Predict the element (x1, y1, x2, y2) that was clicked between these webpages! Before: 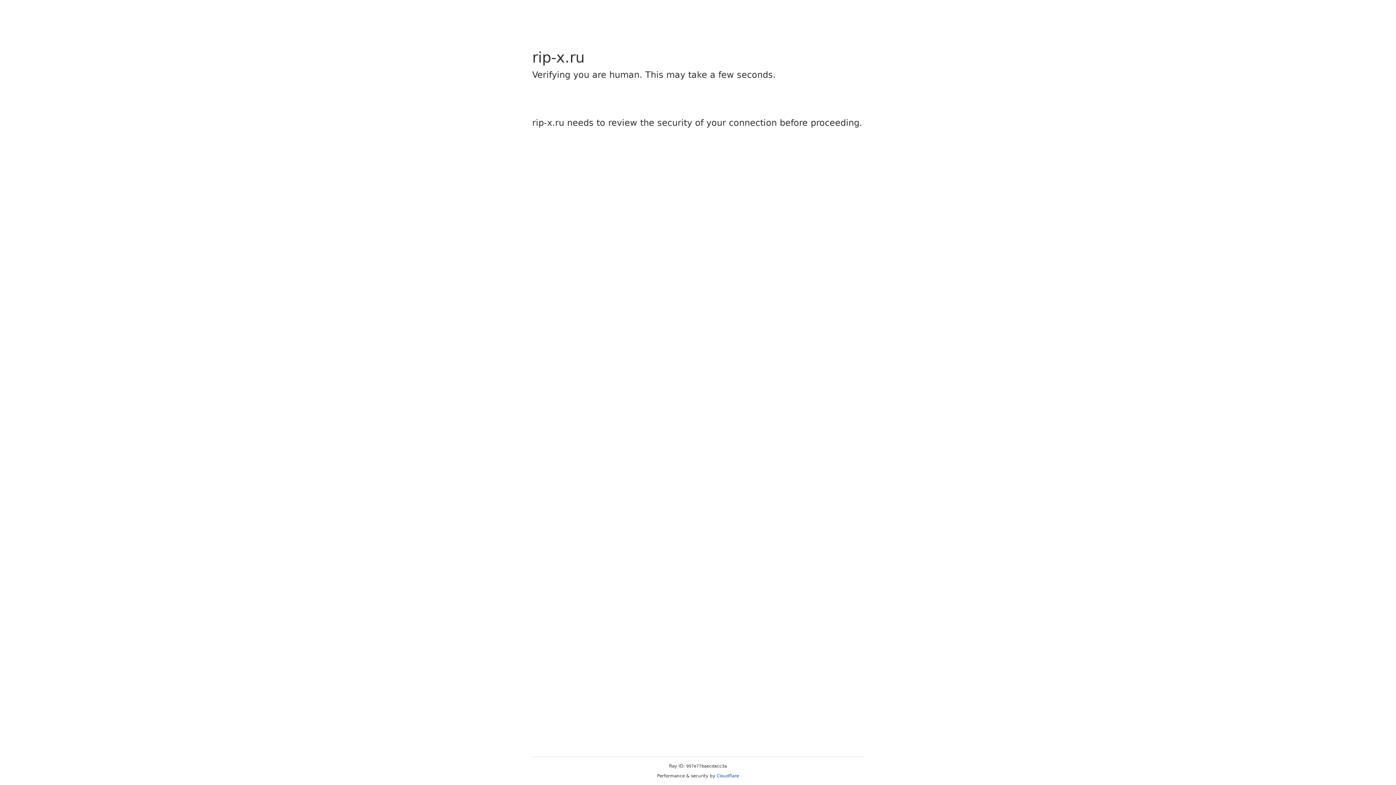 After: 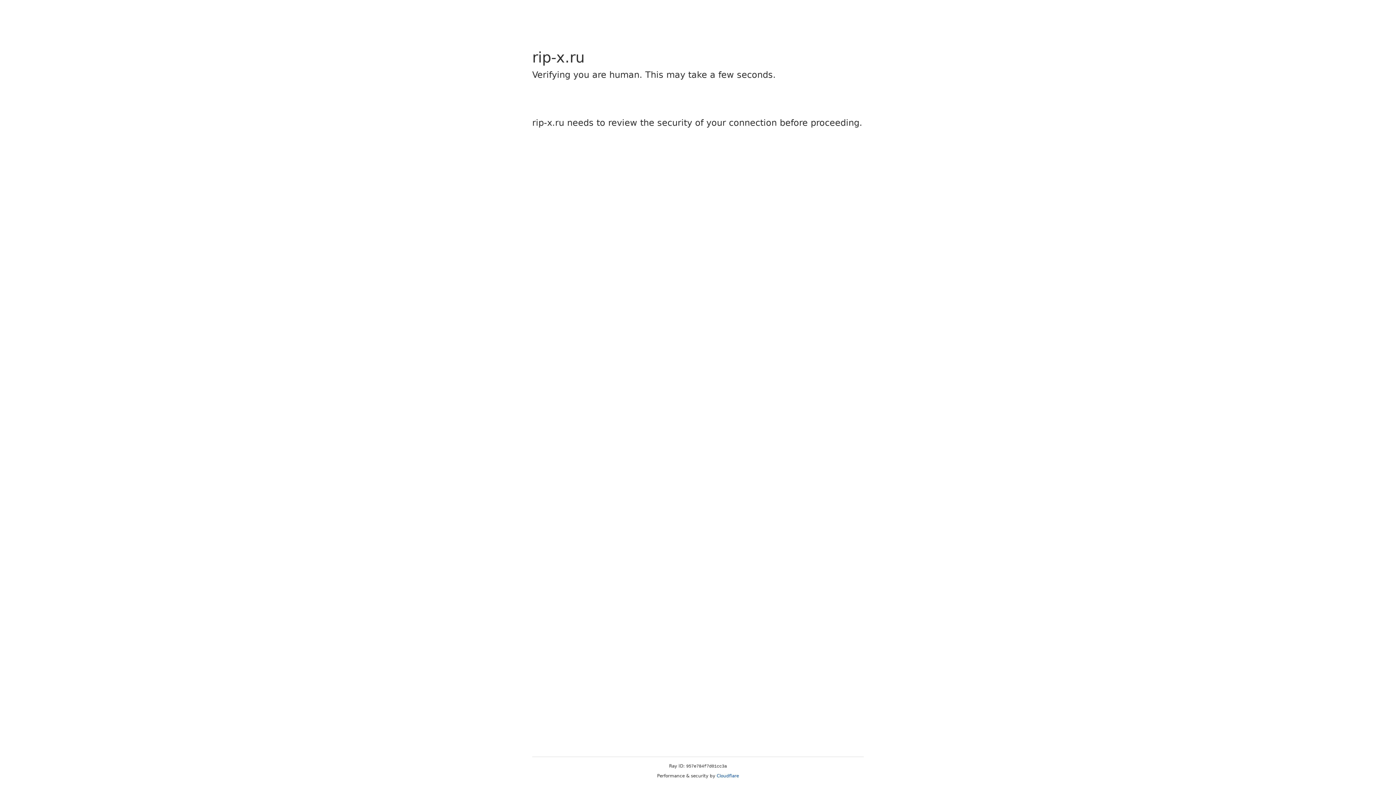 Action: label: Cloudflare bbox: (716, 773, 739, 778)